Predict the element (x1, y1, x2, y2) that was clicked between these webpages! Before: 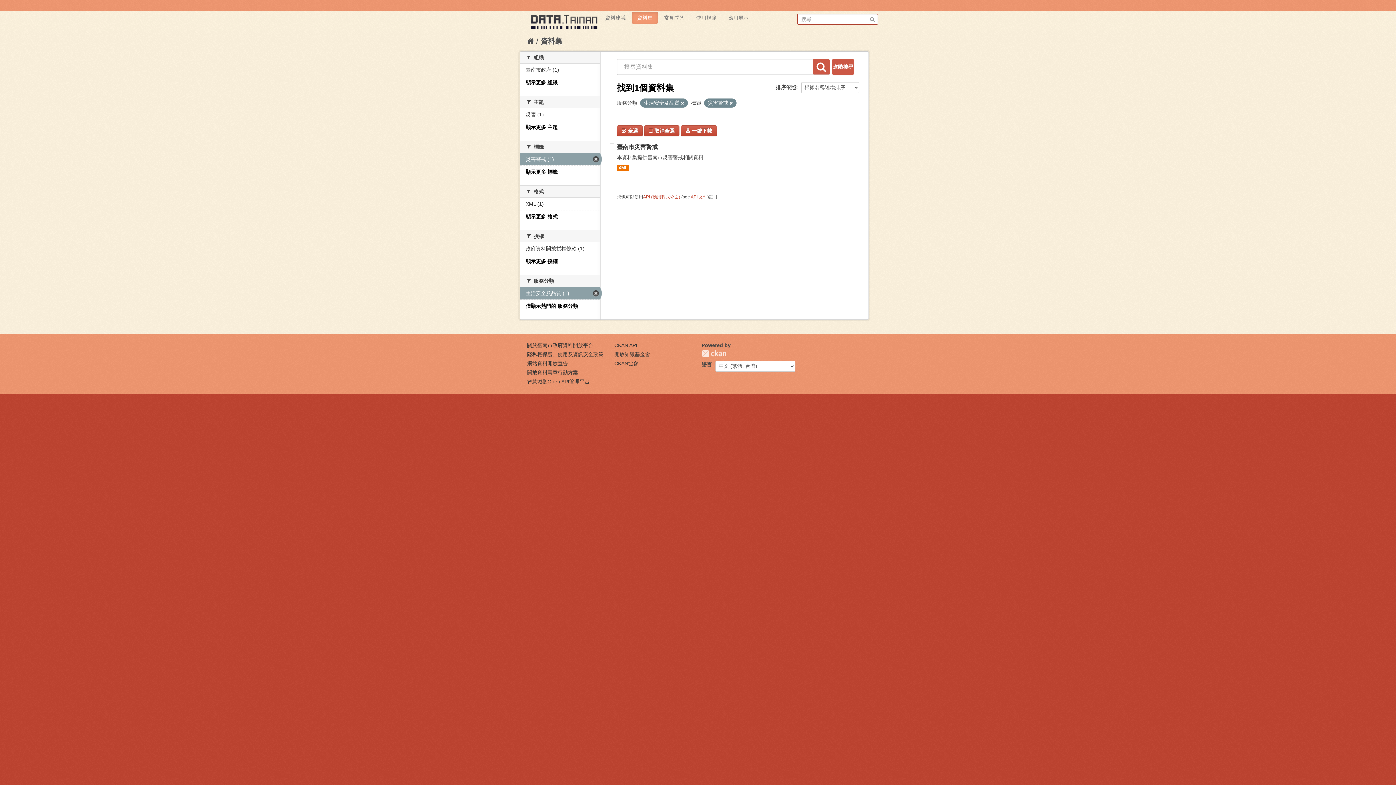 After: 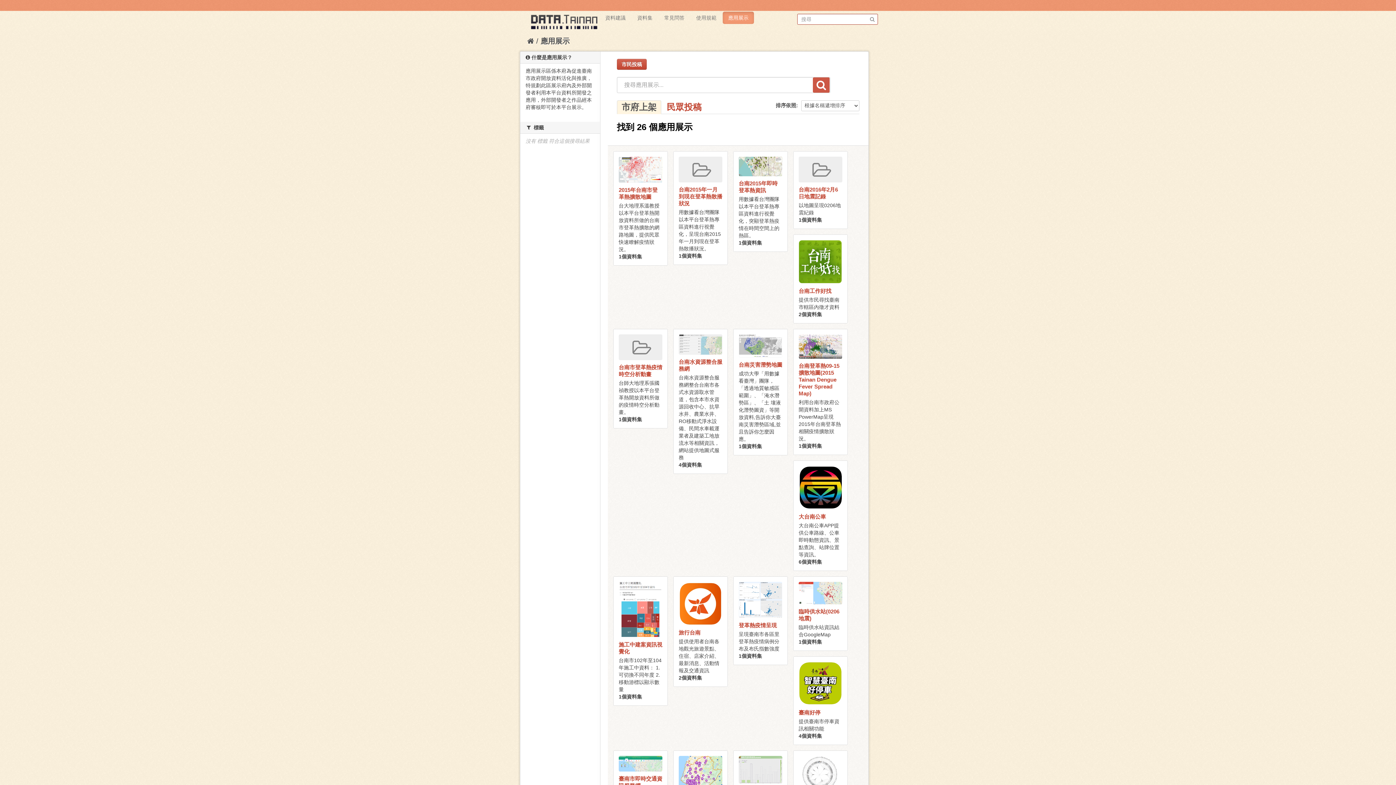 Action: label: 應用展示 bbox: (722, 11, 754, 24)